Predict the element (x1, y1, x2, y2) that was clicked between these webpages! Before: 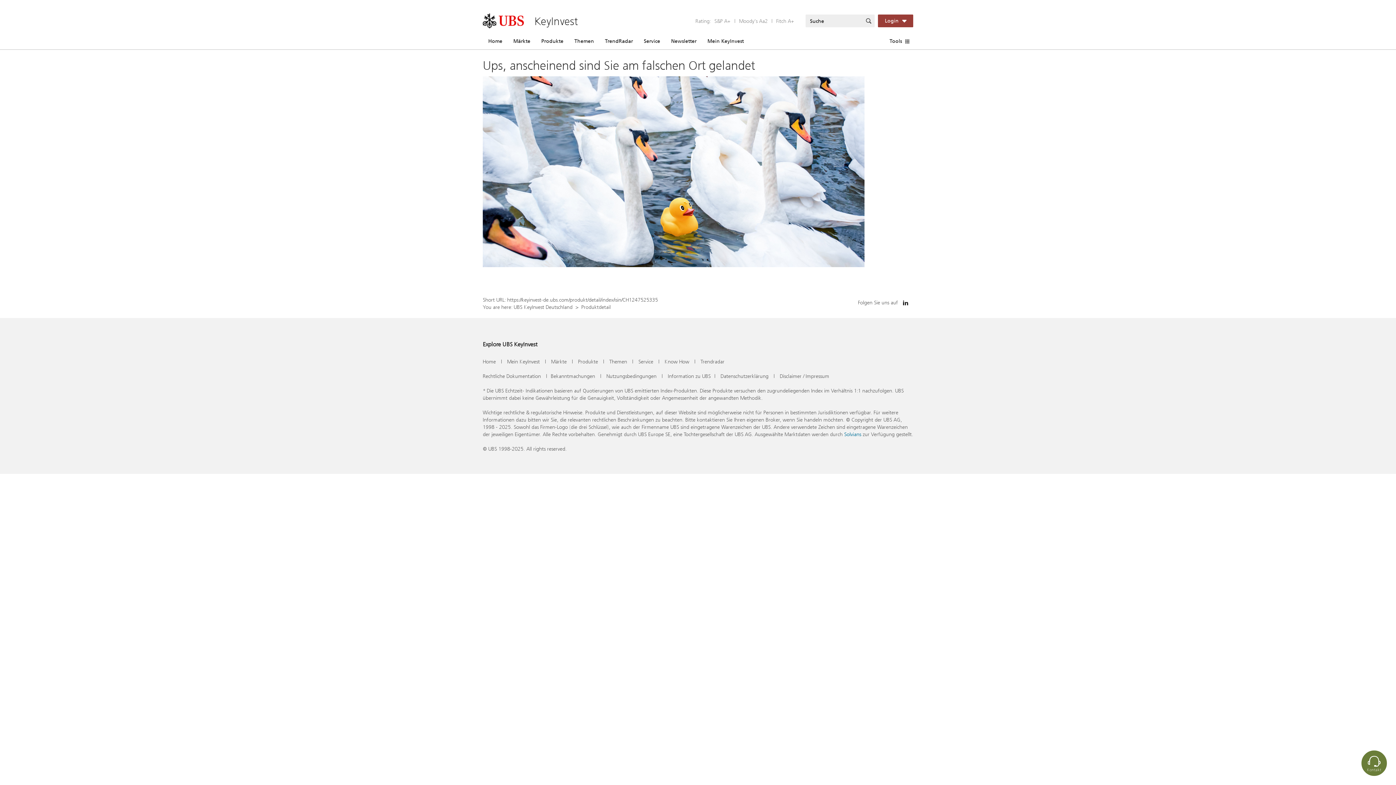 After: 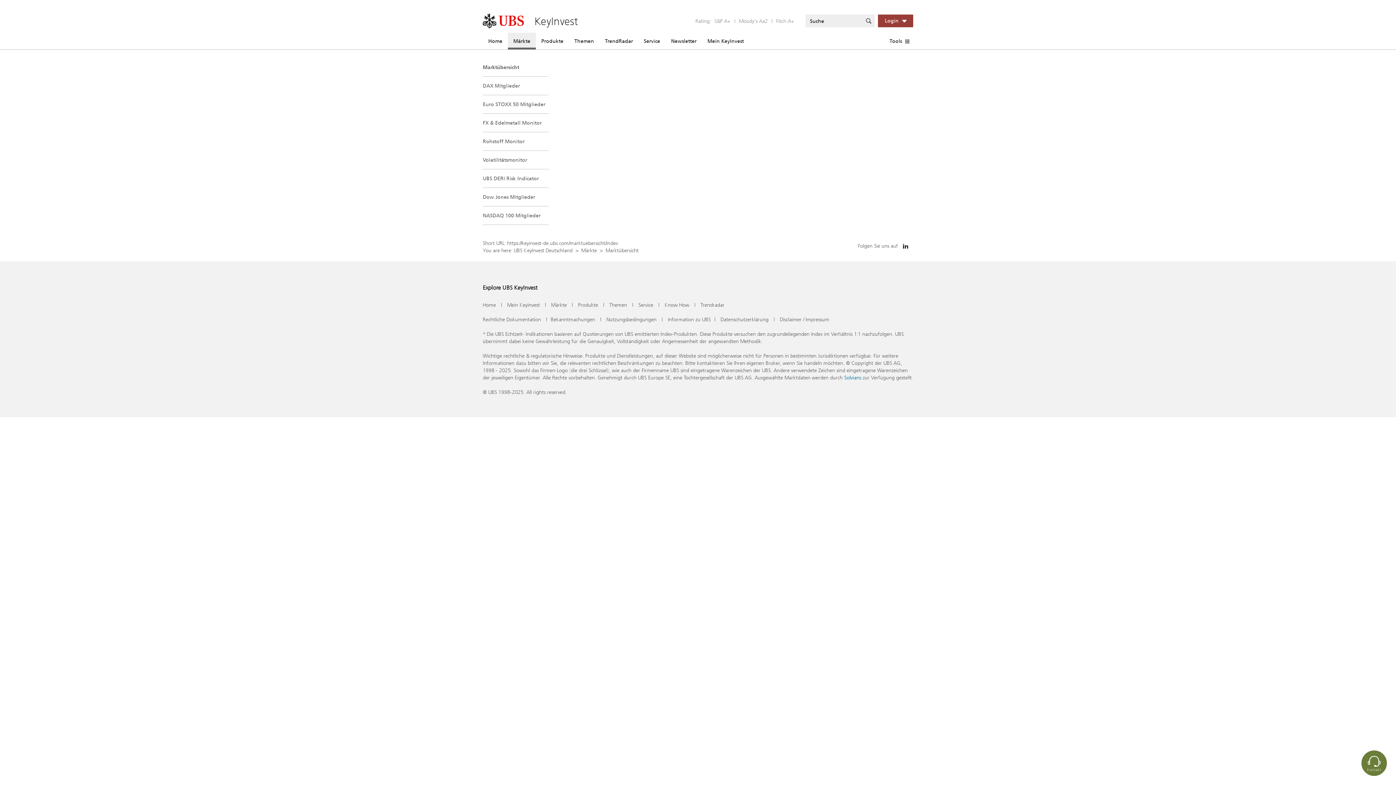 Action: label: Märkte bbox: (508, 32, 536, 49)